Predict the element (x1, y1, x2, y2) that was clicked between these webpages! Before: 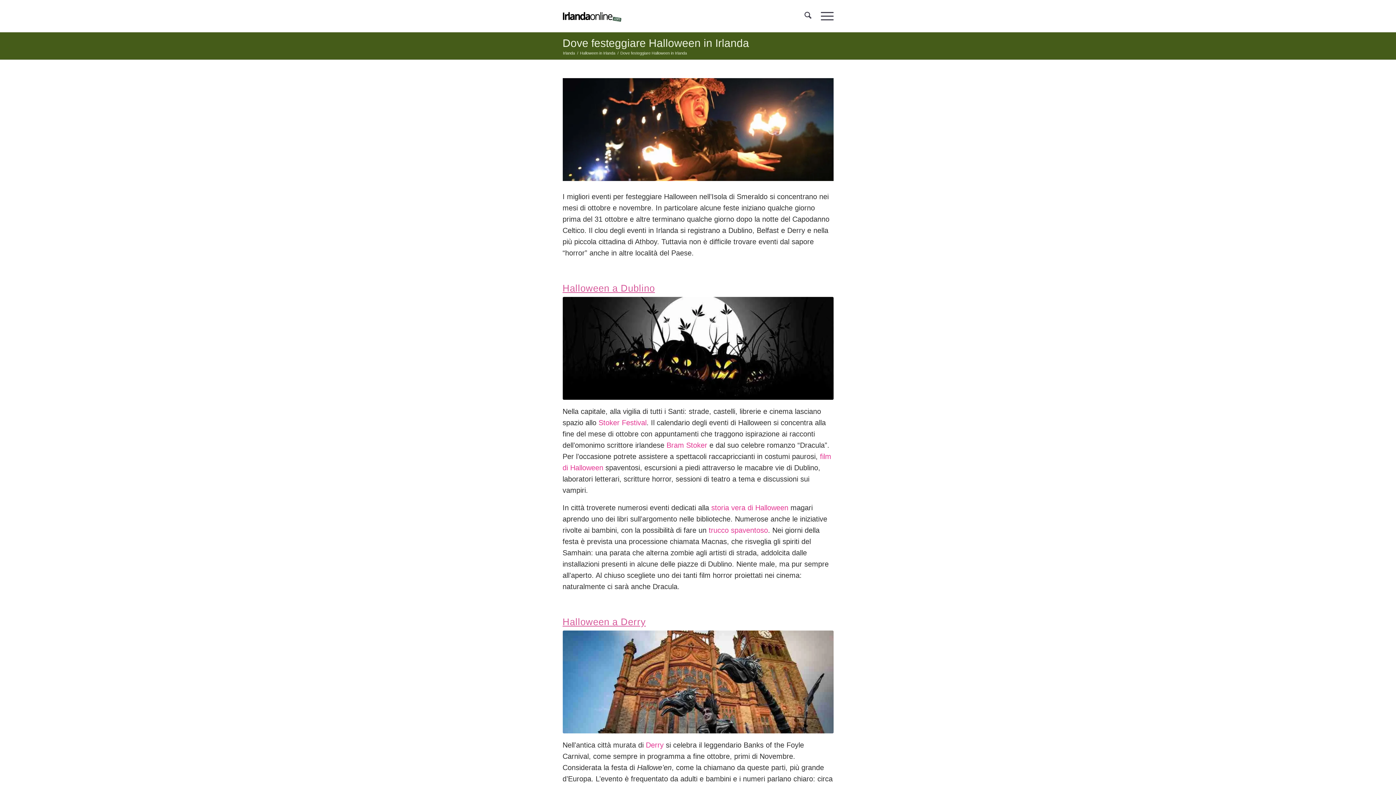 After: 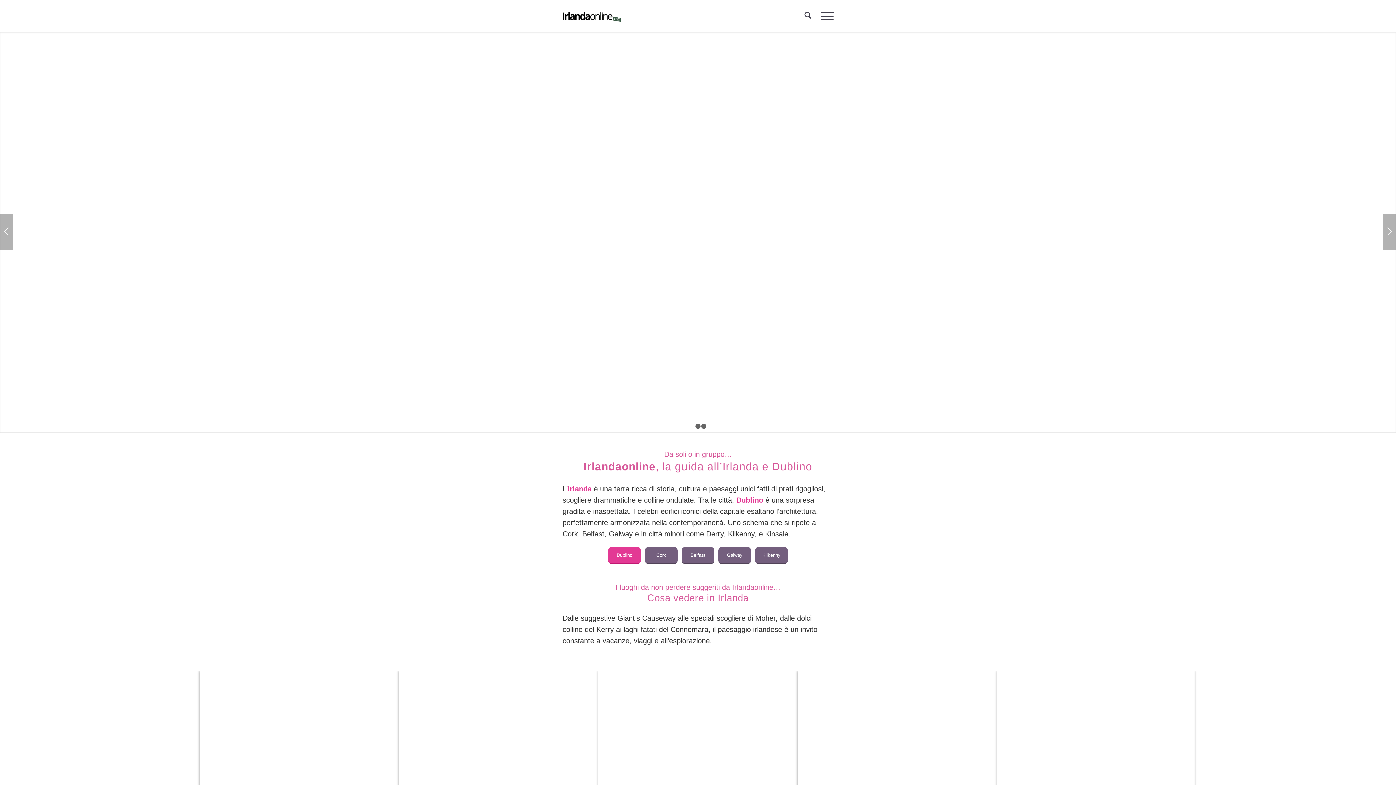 Action: bbox: (562, 0, 621, 32) label: logo_IOL